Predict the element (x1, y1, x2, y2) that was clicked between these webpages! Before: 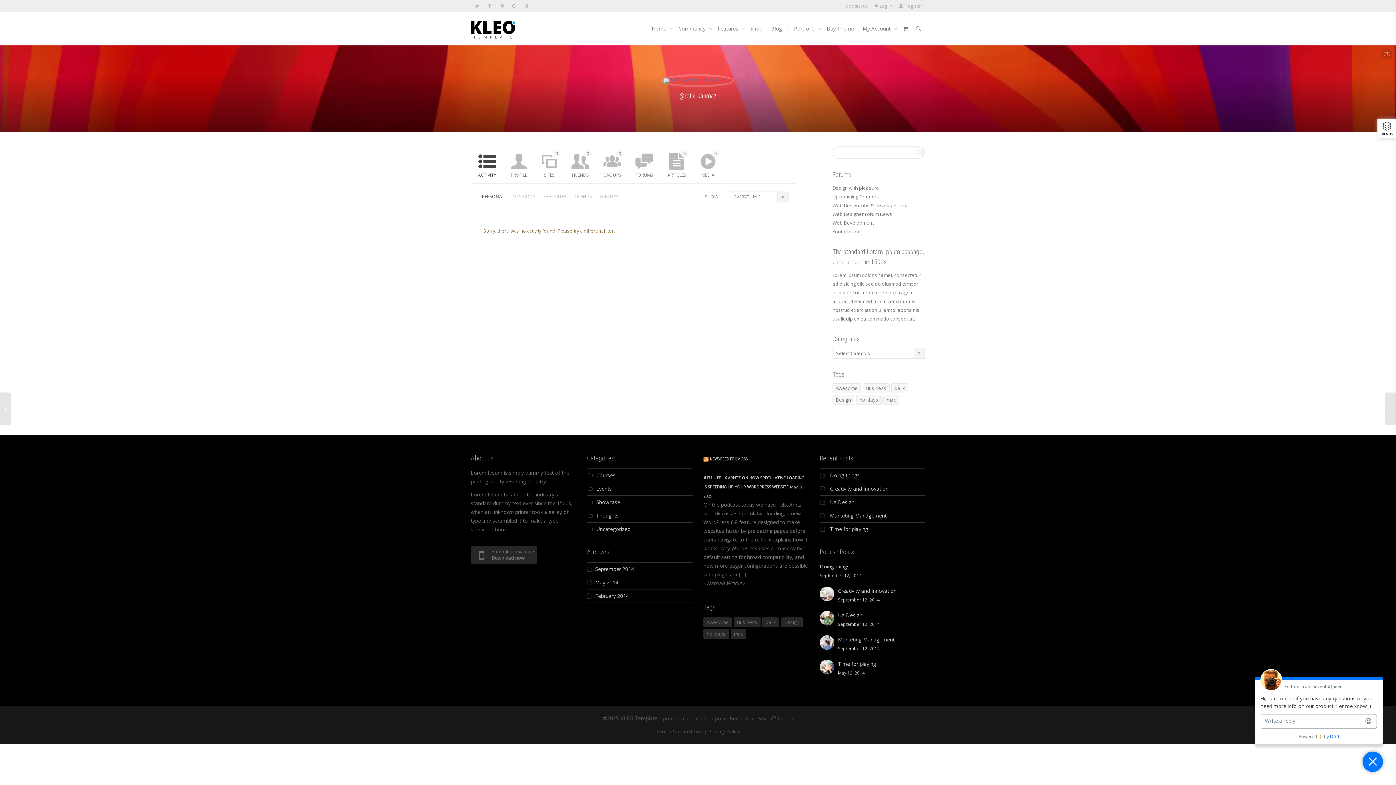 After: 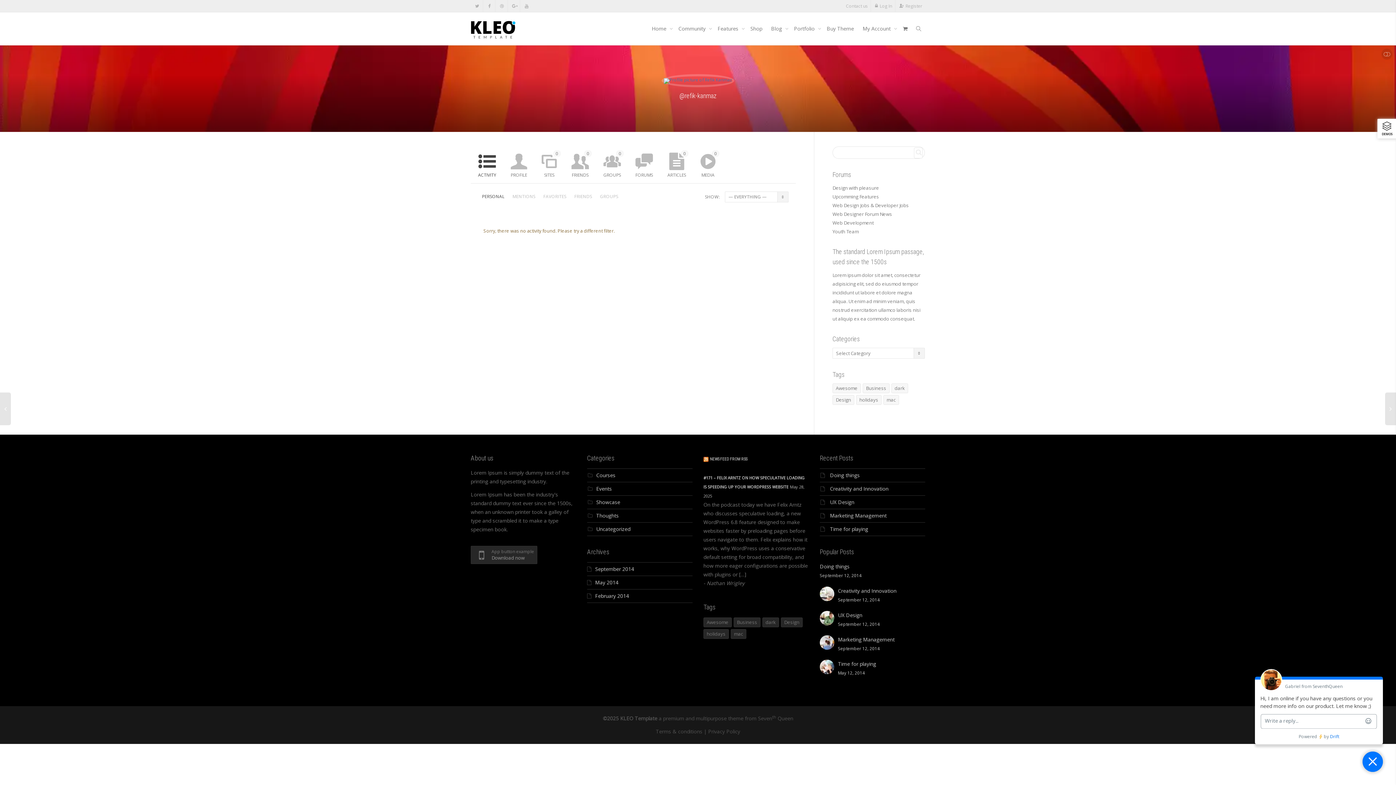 Action: bbox: (481, 189, 505, 202) label: PERSONAL